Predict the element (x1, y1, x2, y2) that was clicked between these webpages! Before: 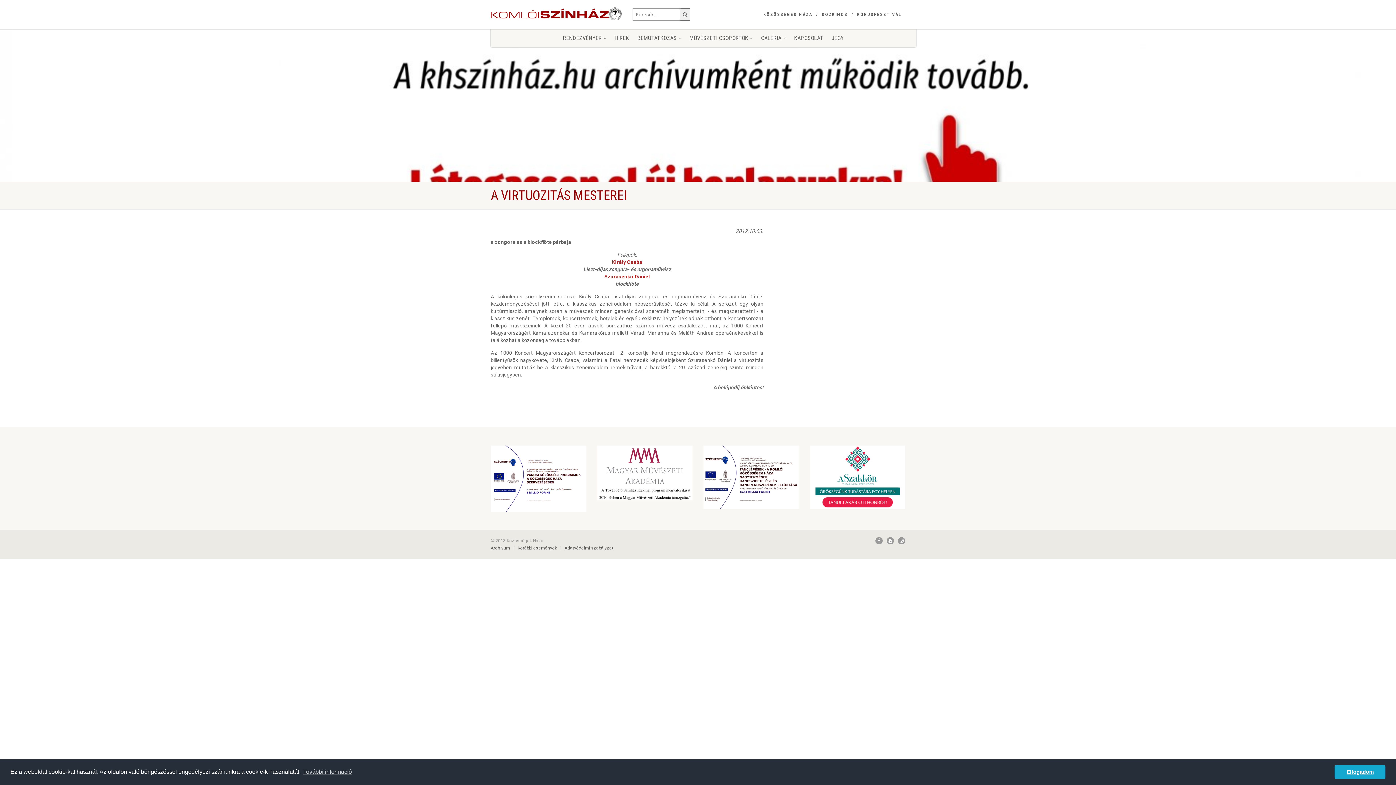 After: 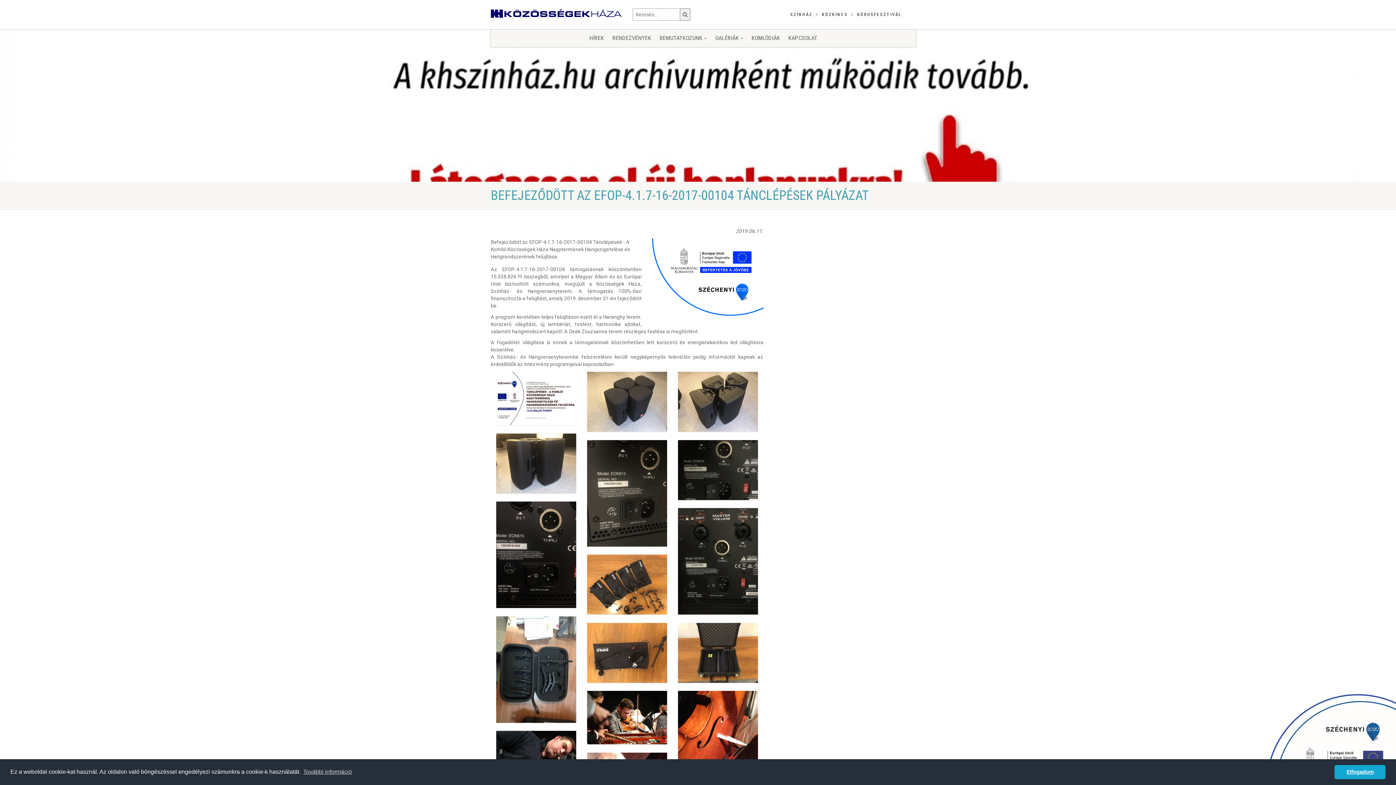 Action: bbox: (703, 445, 799, 509)